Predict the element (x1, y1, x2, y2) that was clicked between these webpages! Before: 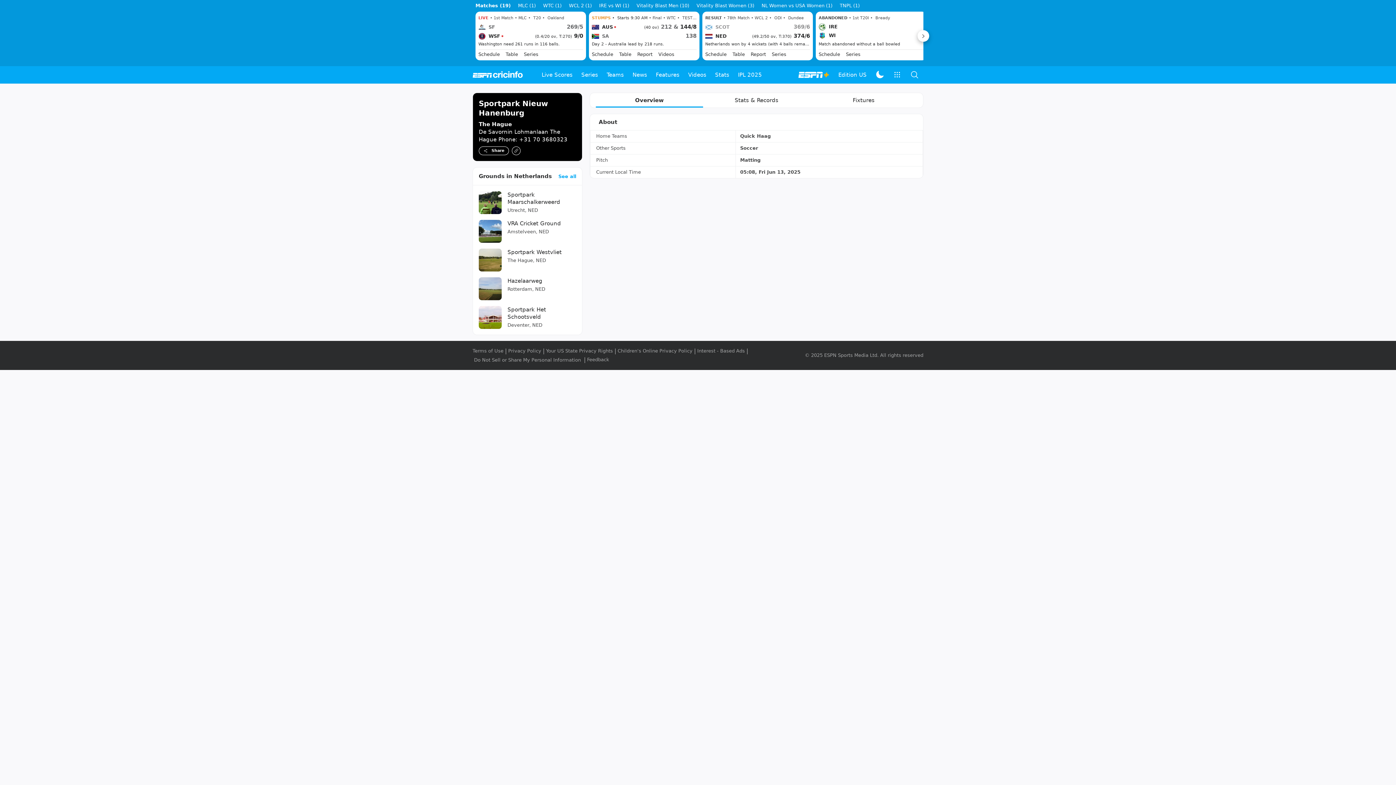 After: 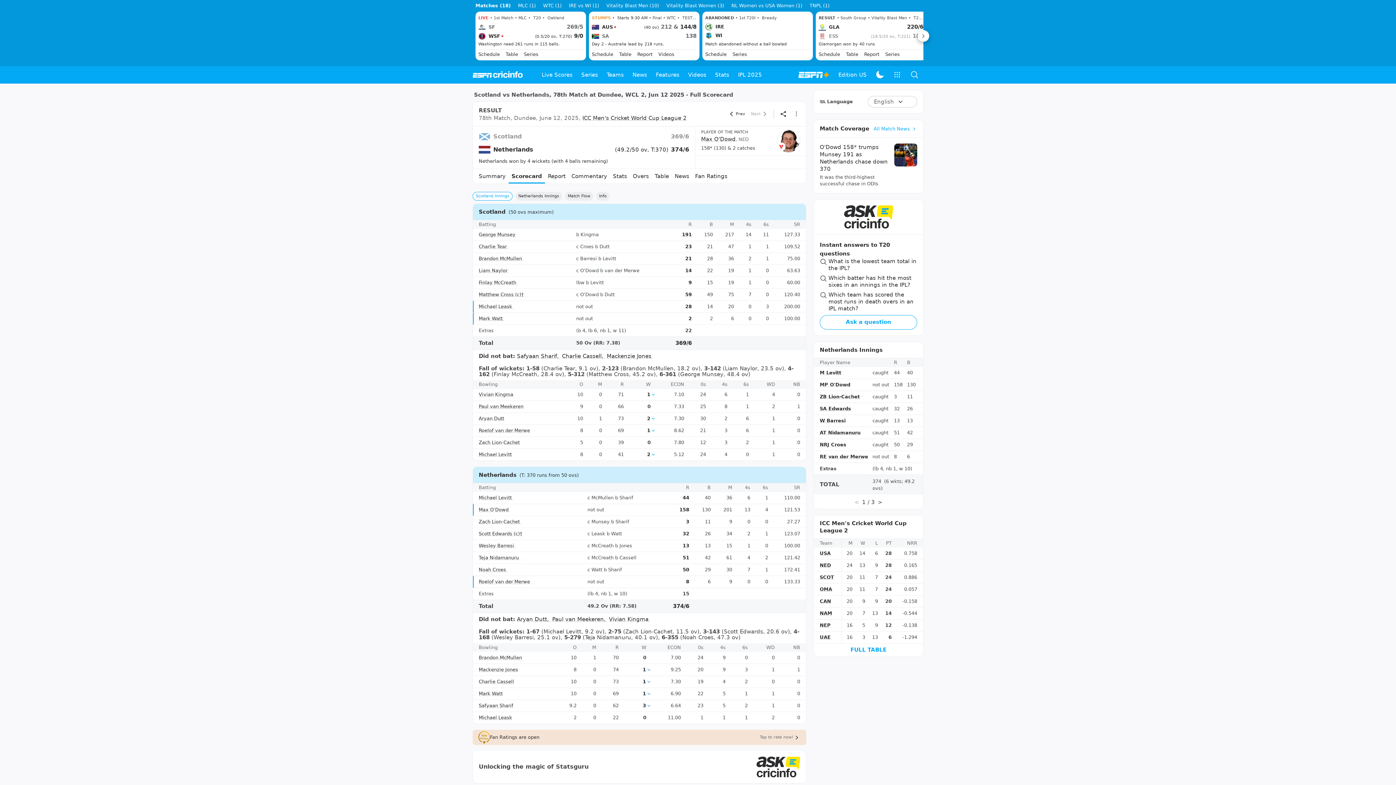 Action: label: RESULT • 78th Match • WCL 2 •  ODI •  Dundee

SCOT

369/6

NED

(49.2/50 ov, T:370) 374/6

Netherlands won by 4 wickets (with 4 balls remaining)

Schedule
Table
Report
Series bbox: (705, 14, 810, 59)